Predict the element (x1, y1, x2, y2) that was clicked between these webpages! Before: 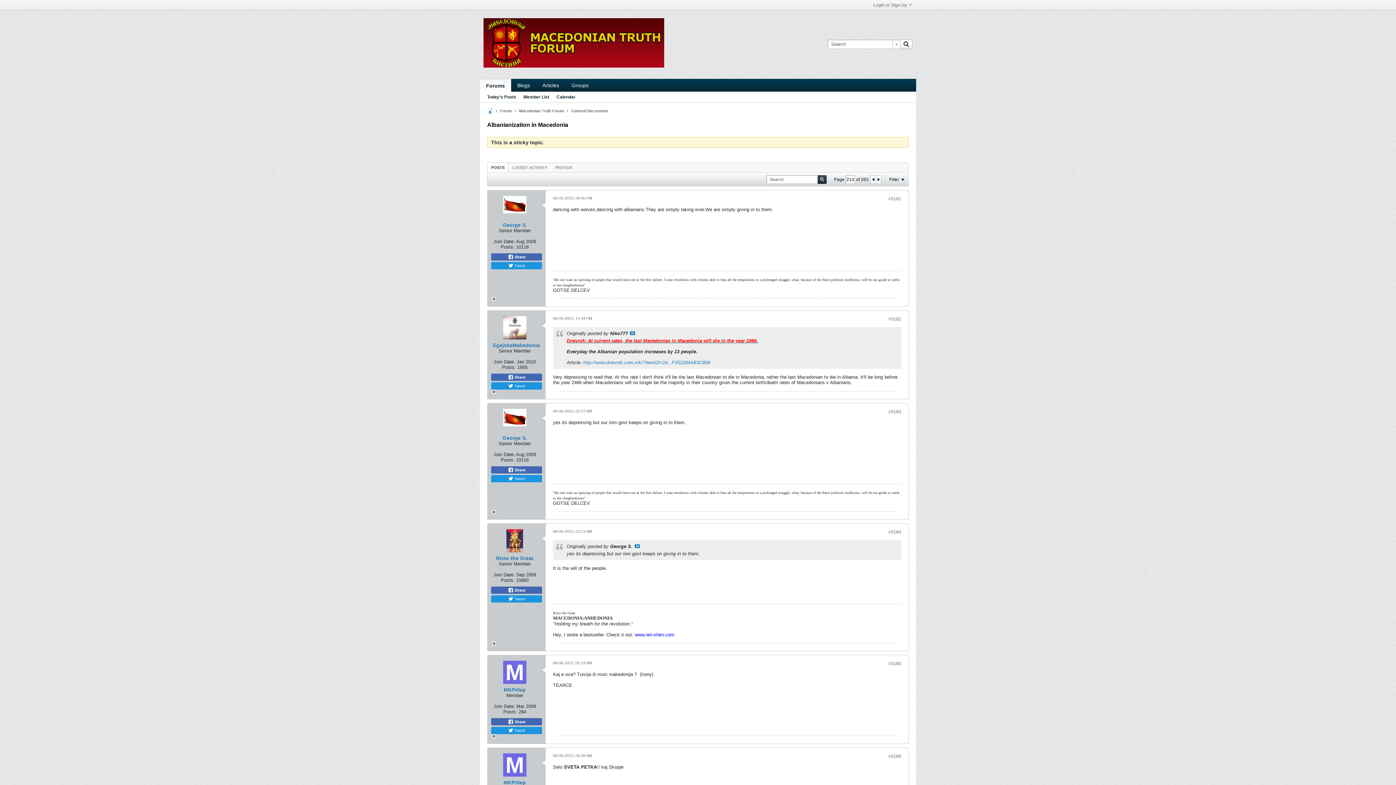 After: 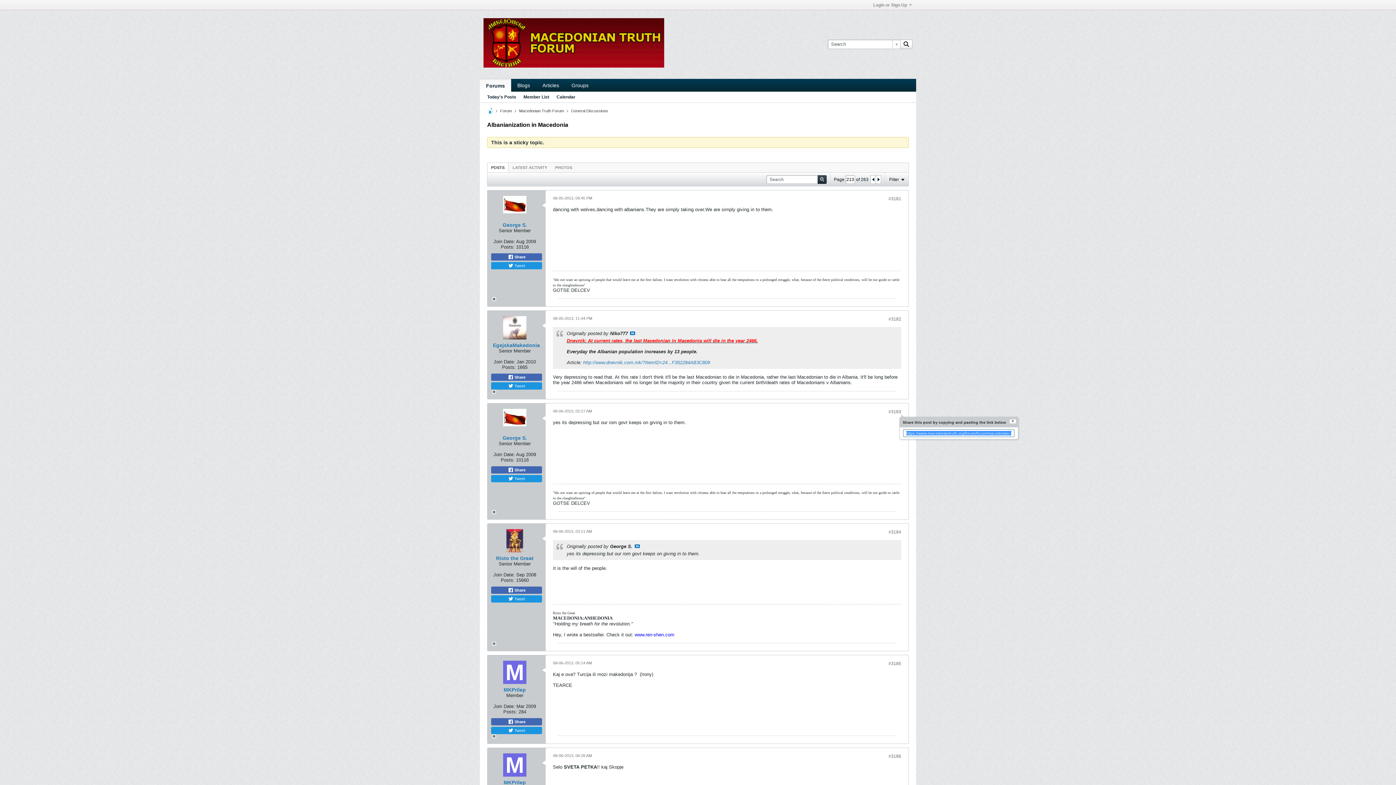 Action: label: #3183 bbox: (888, 409, 901, 414)